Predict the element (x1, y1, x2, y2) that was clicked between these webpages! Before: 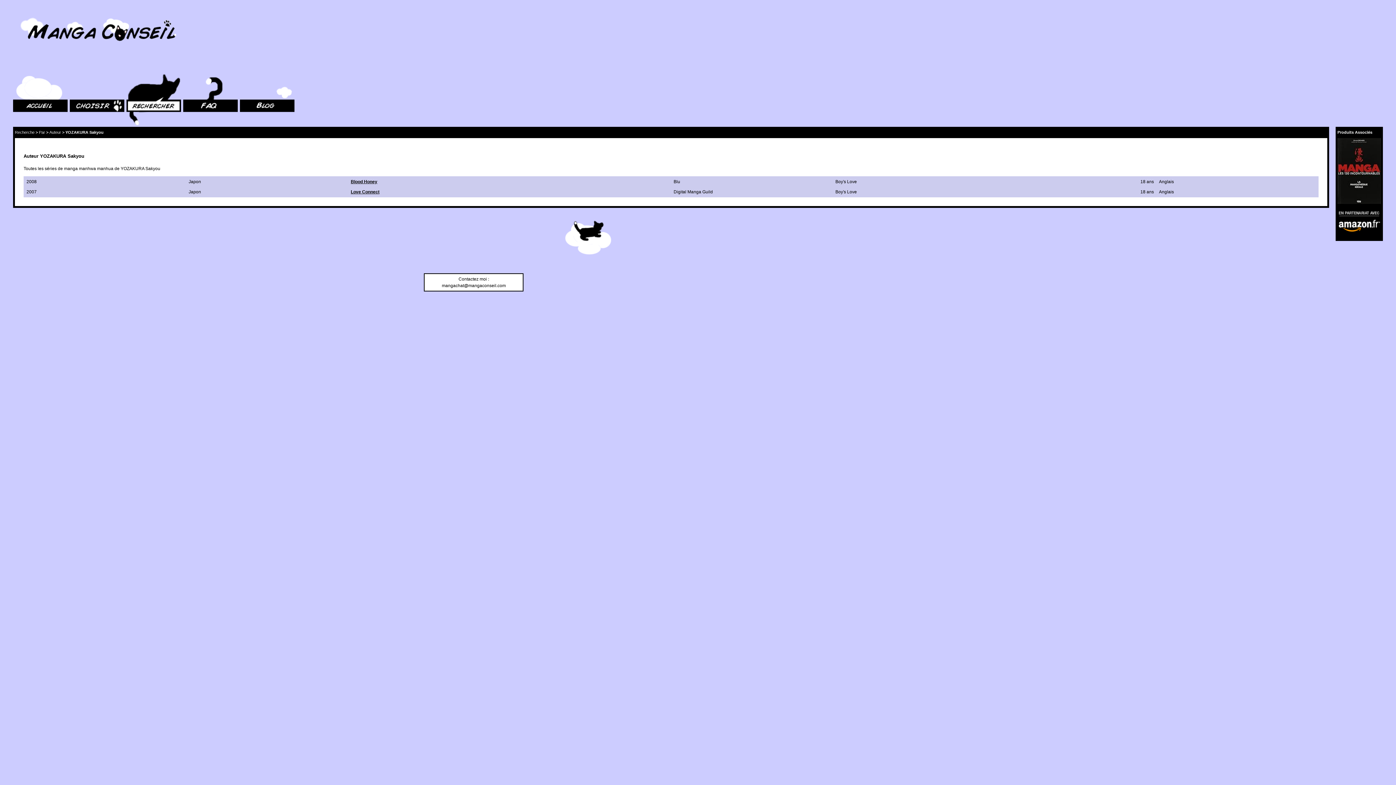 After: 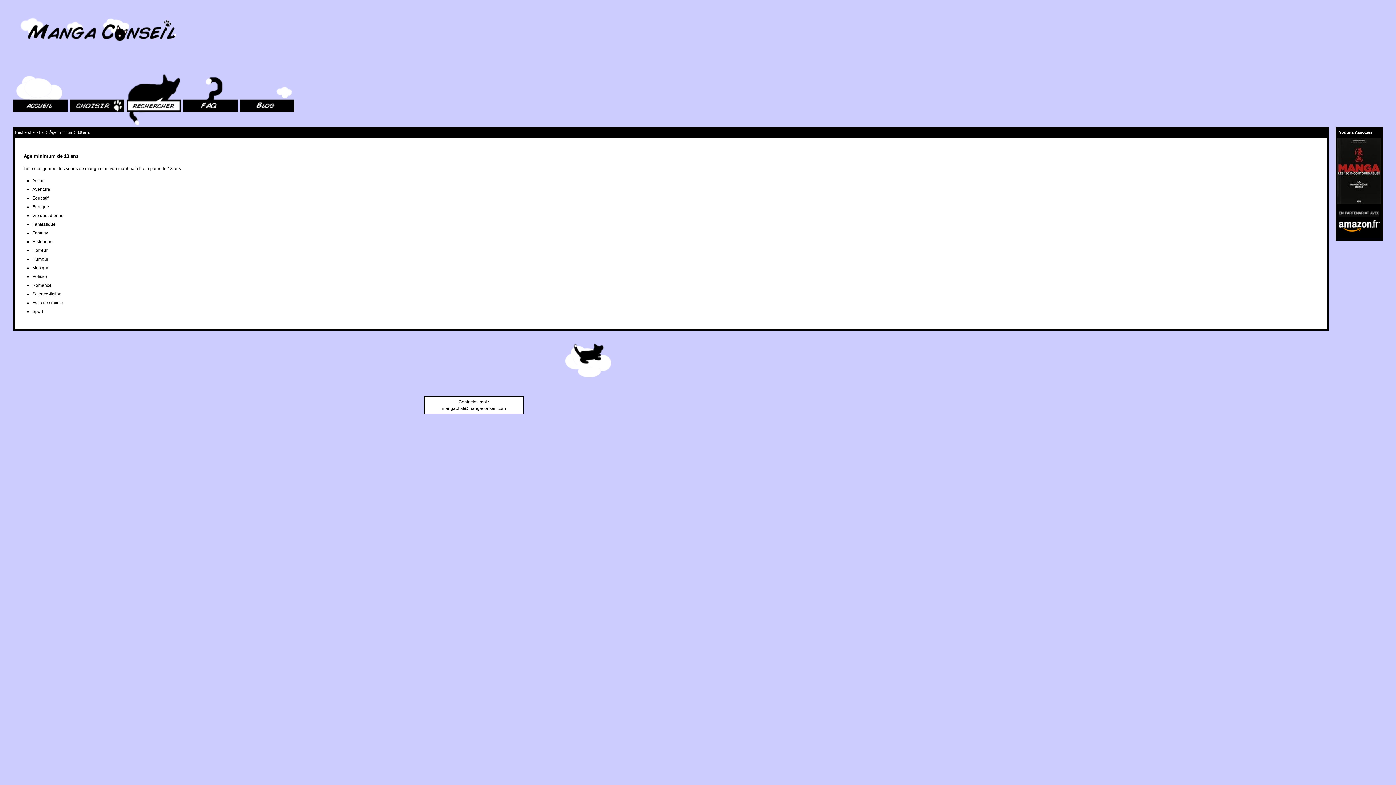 Action: label: 18 ans bbox: (1140, 189, 1154, 194)